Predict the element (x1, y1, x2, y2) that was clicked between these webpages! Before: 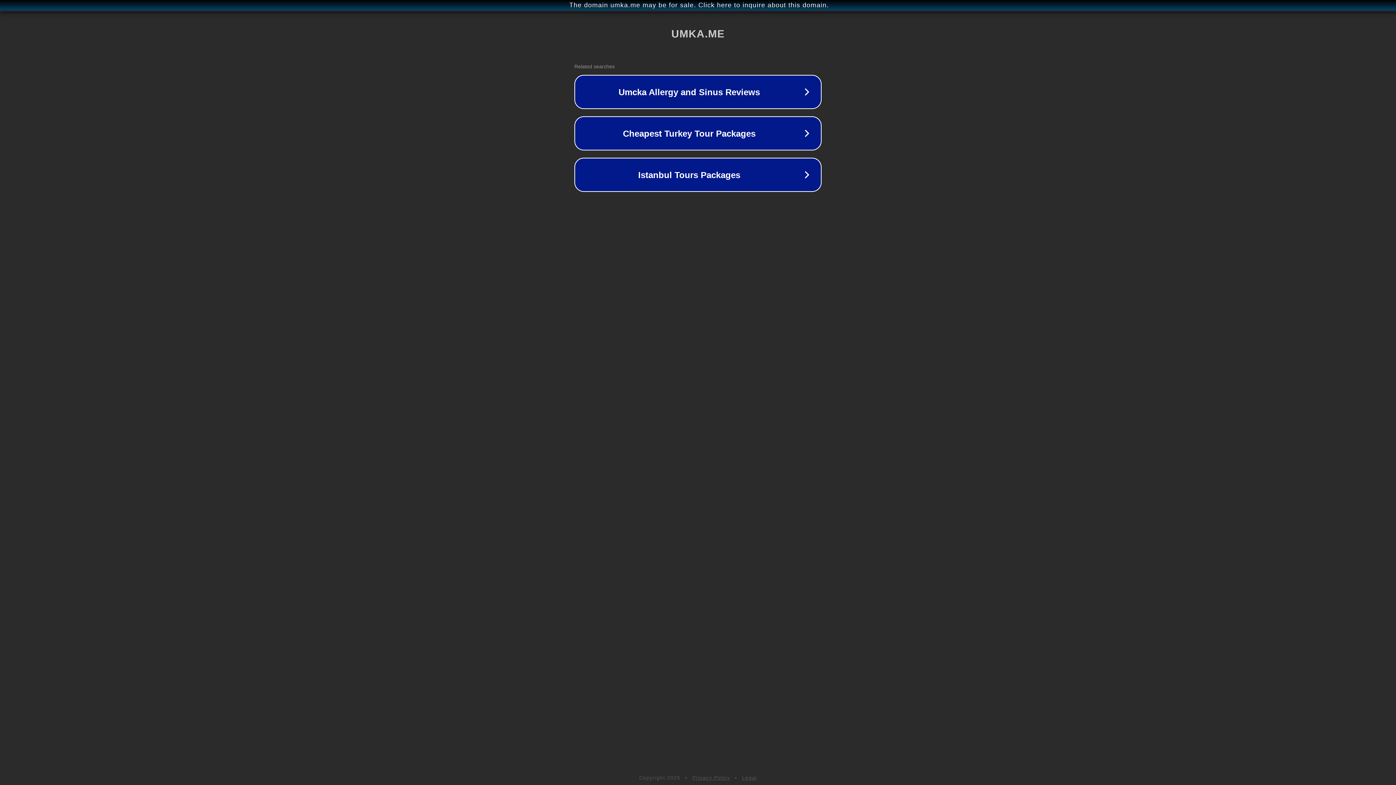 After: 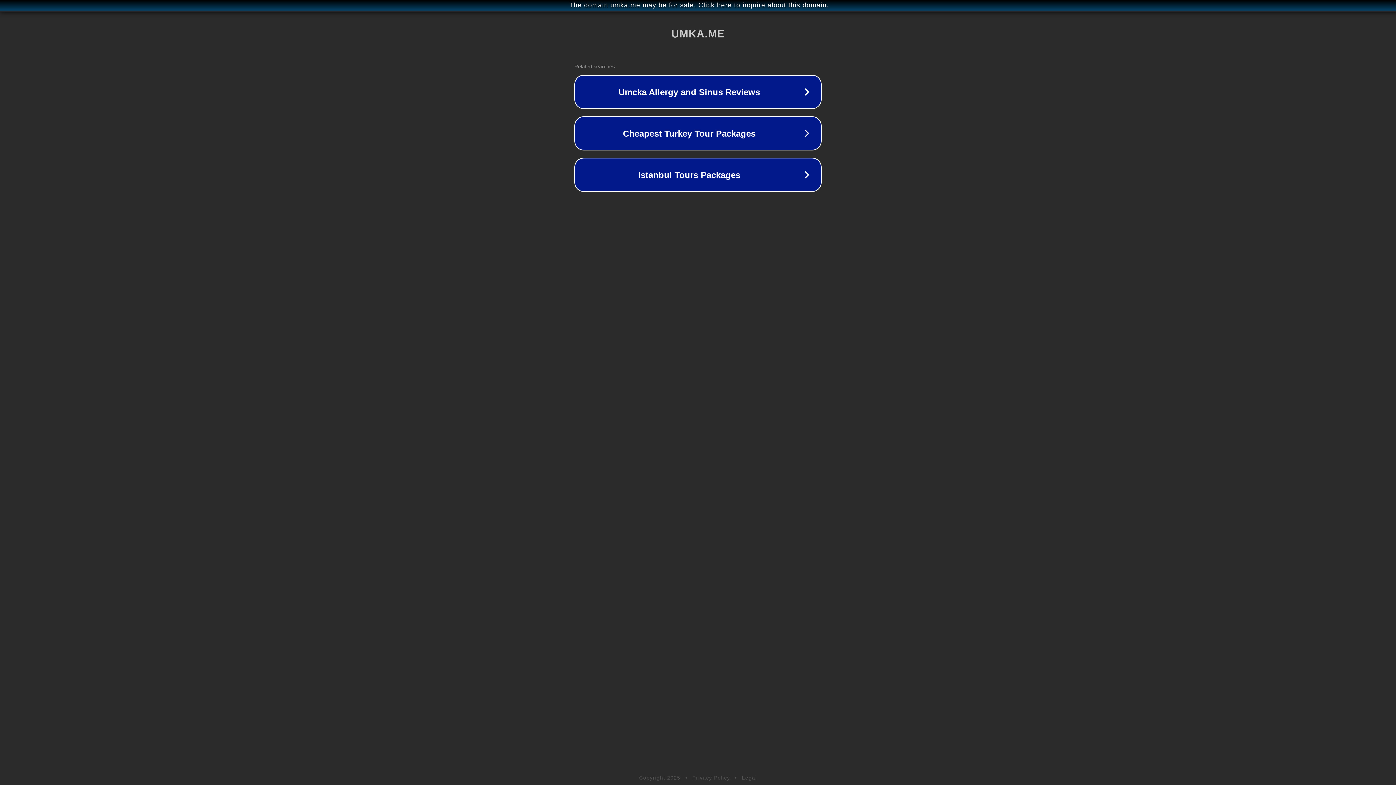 Action: label: Privacy Policy bbox: (692, 775, 730, 781)